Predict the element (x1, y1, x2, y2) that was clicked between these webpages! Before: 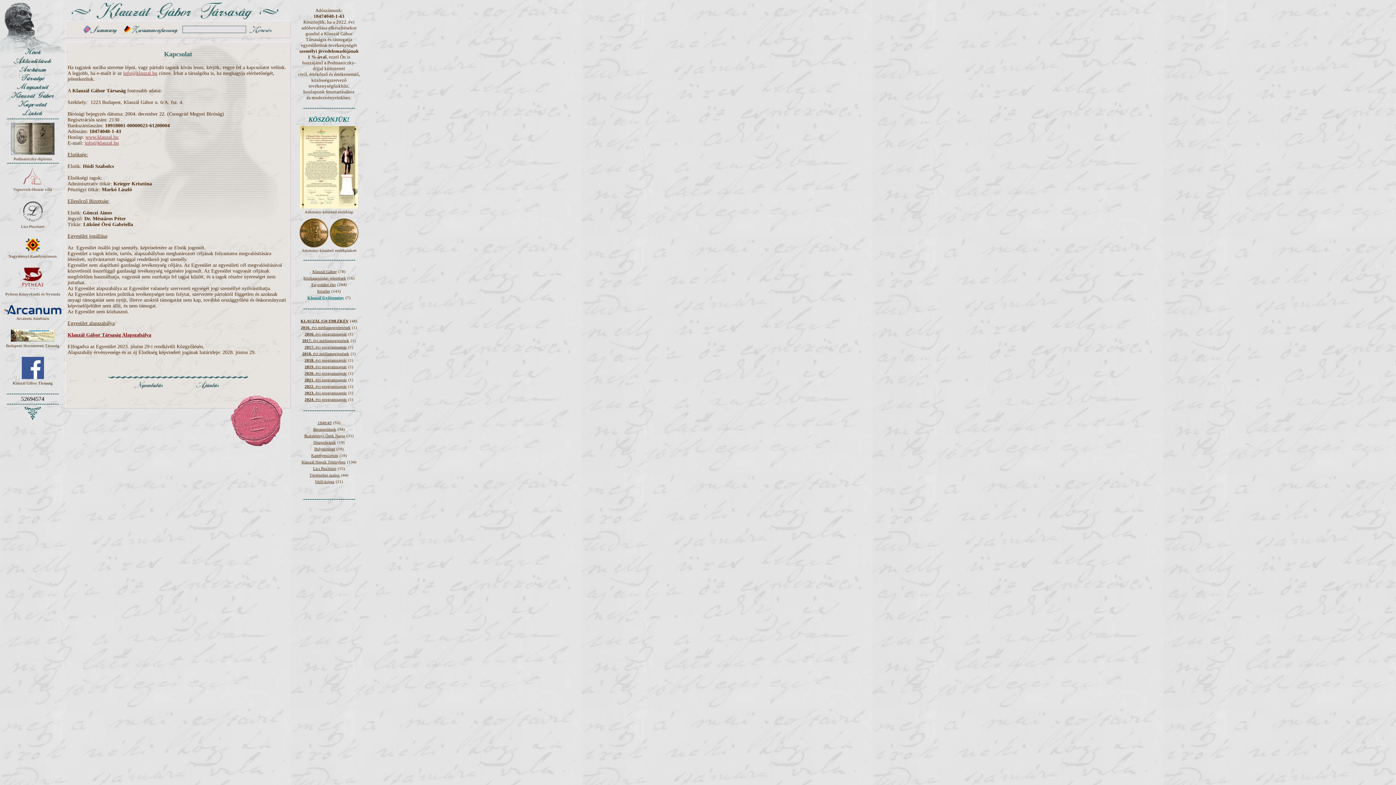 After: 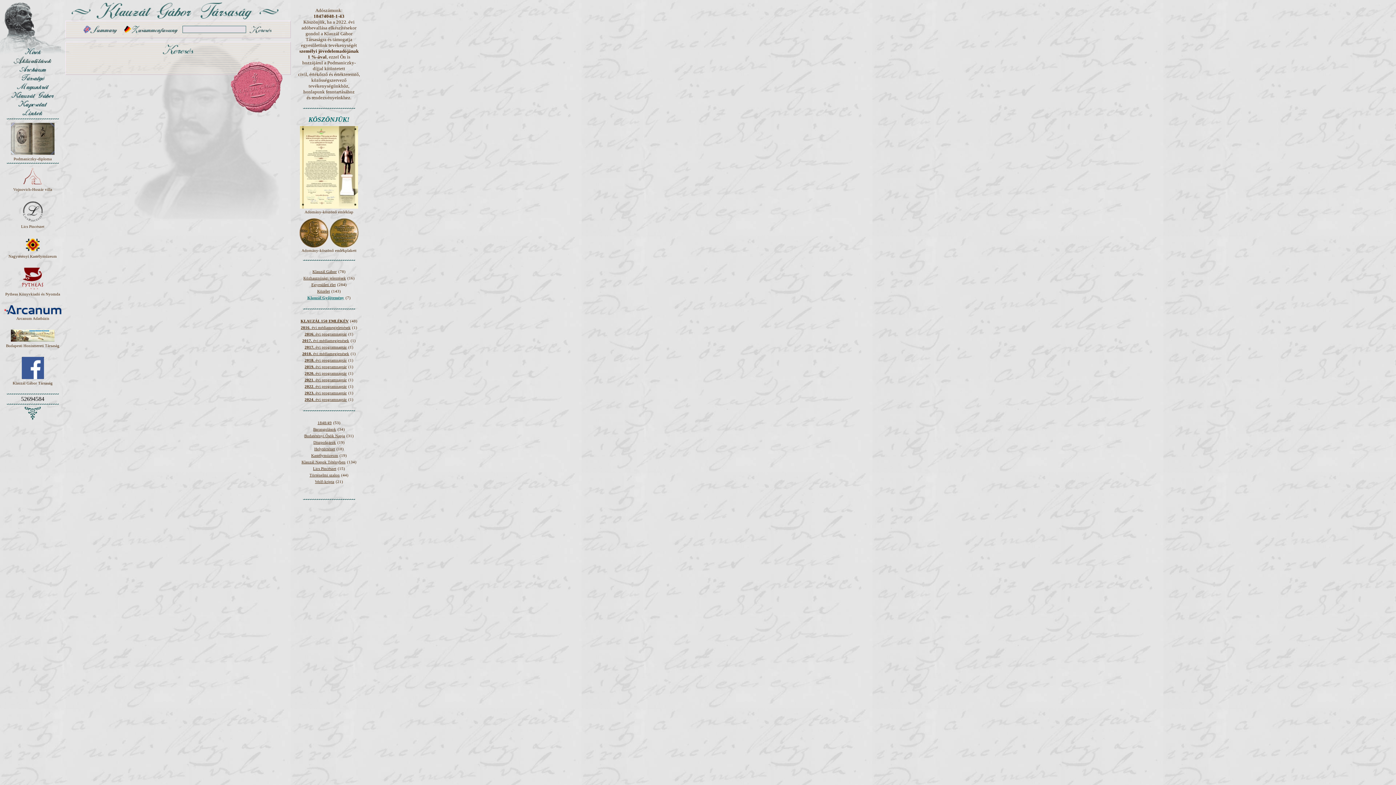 Action: bbox: (247, 25, 273, 33)